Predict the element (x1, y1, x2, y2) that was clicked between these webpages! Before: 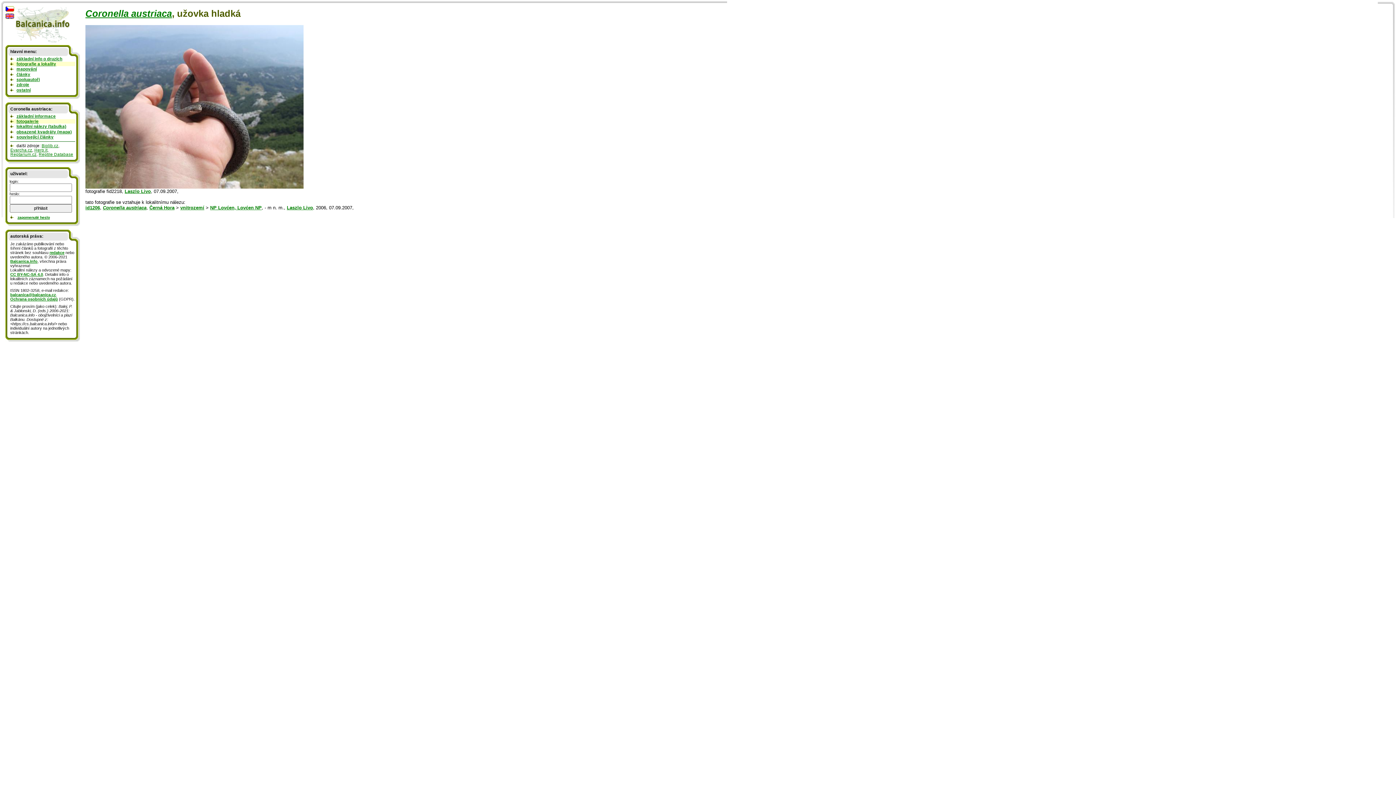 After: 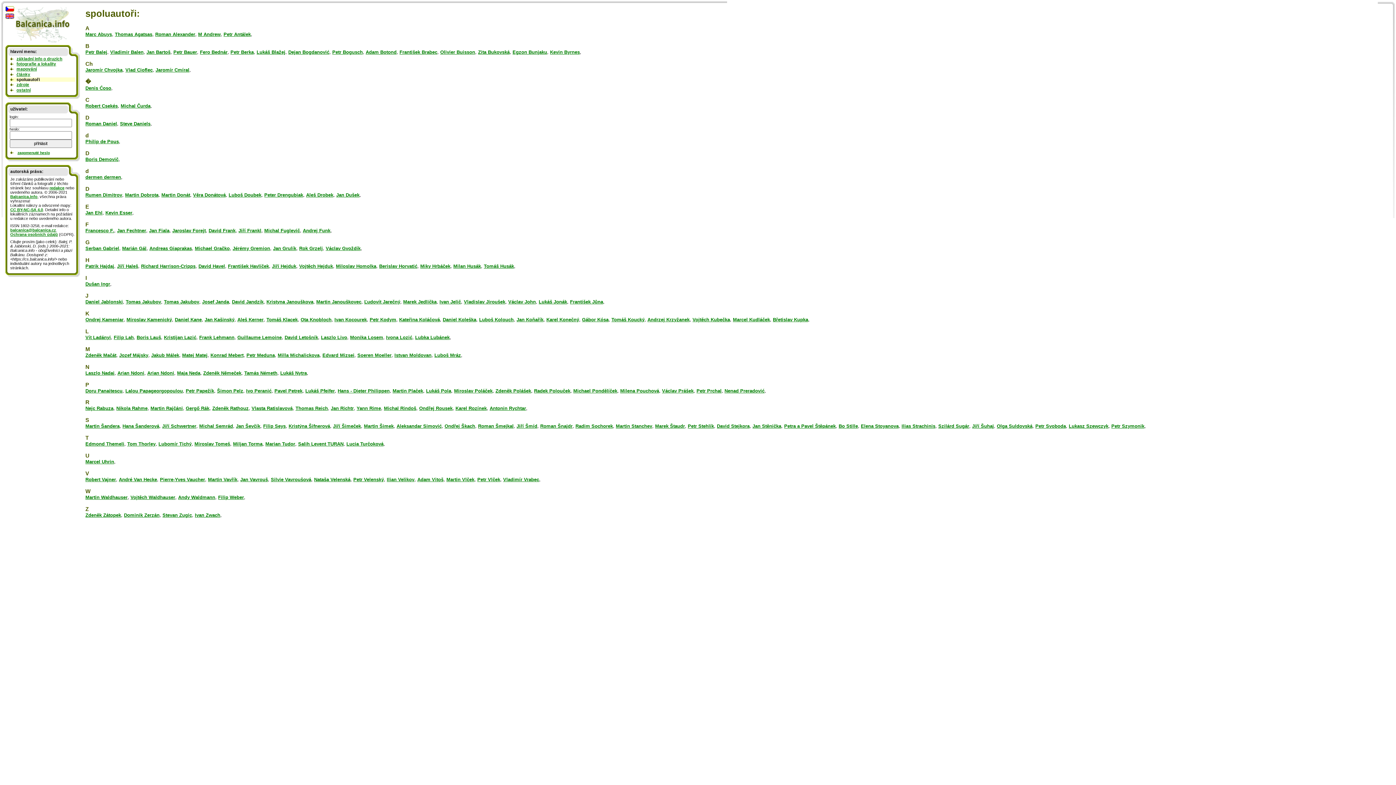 Action: bbox: (16, 77, 39, 81) label: spoluautoři